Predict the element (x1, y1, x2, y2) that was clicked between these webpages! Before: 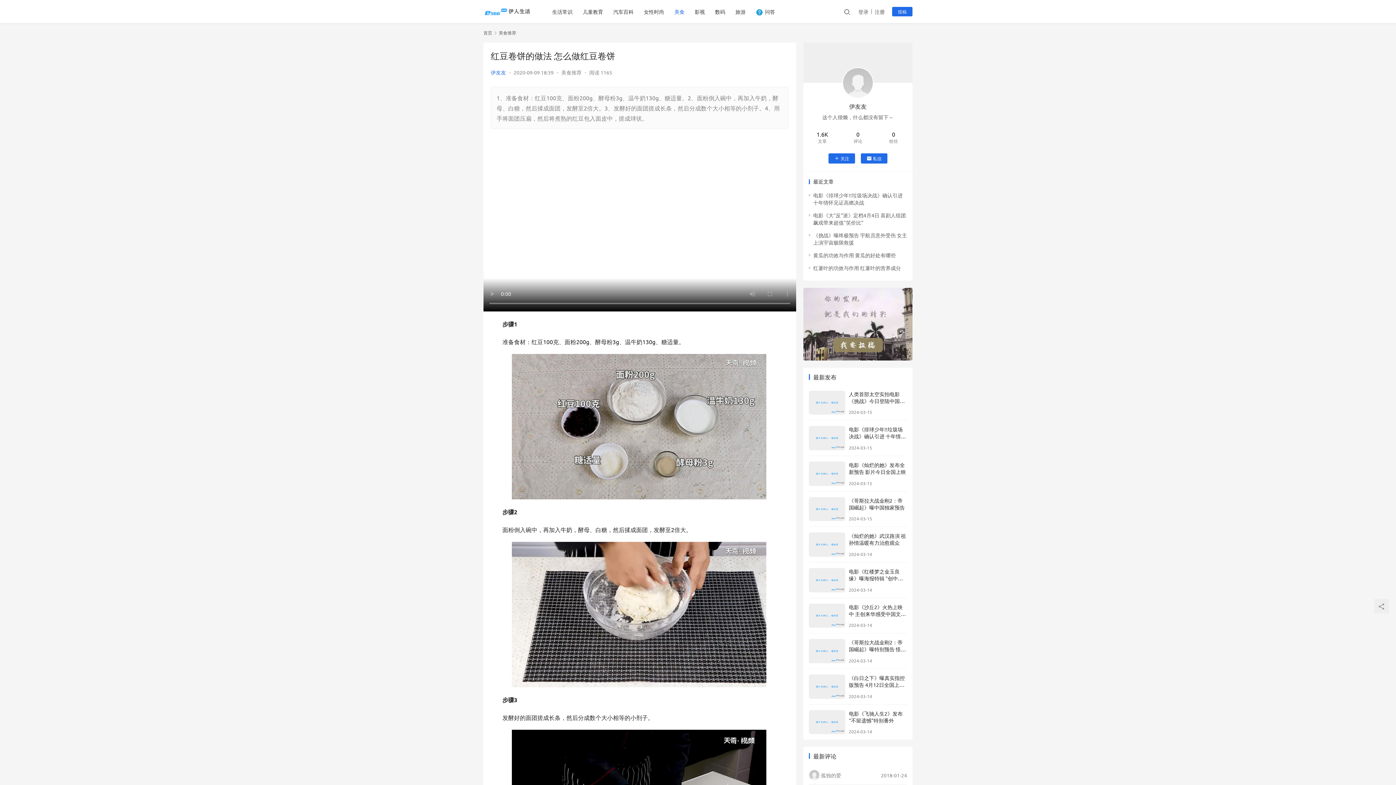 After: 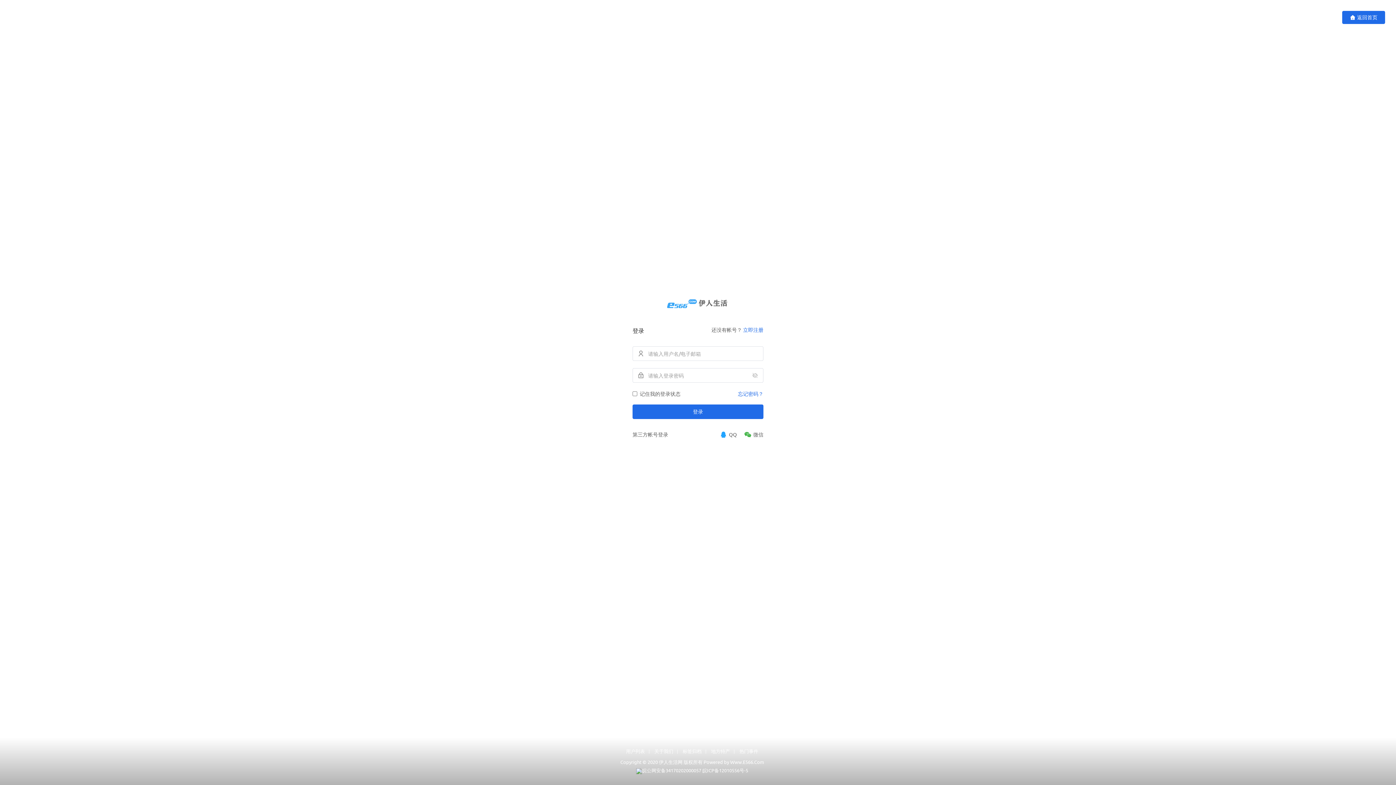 Action: label: 投稿 bbox: (892, 6, 912, 16)